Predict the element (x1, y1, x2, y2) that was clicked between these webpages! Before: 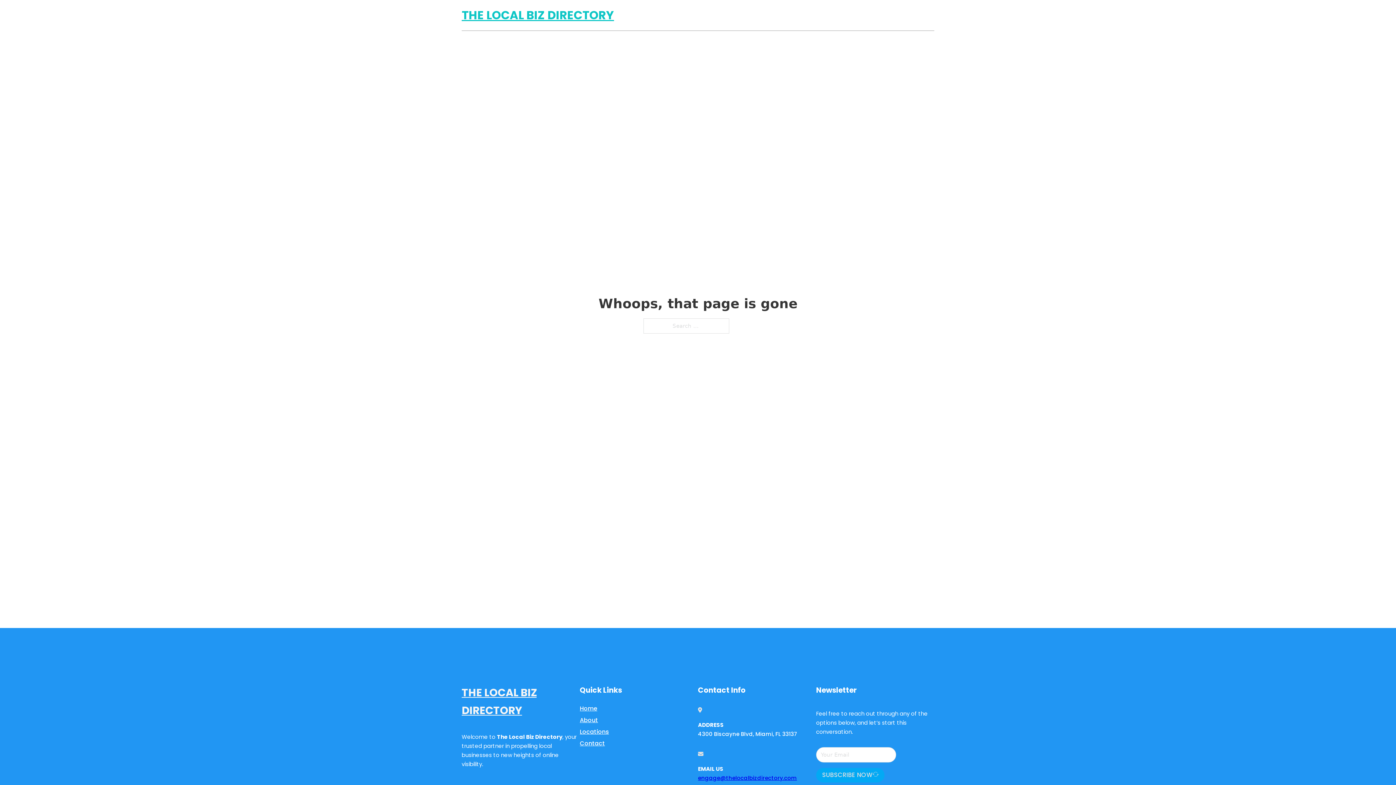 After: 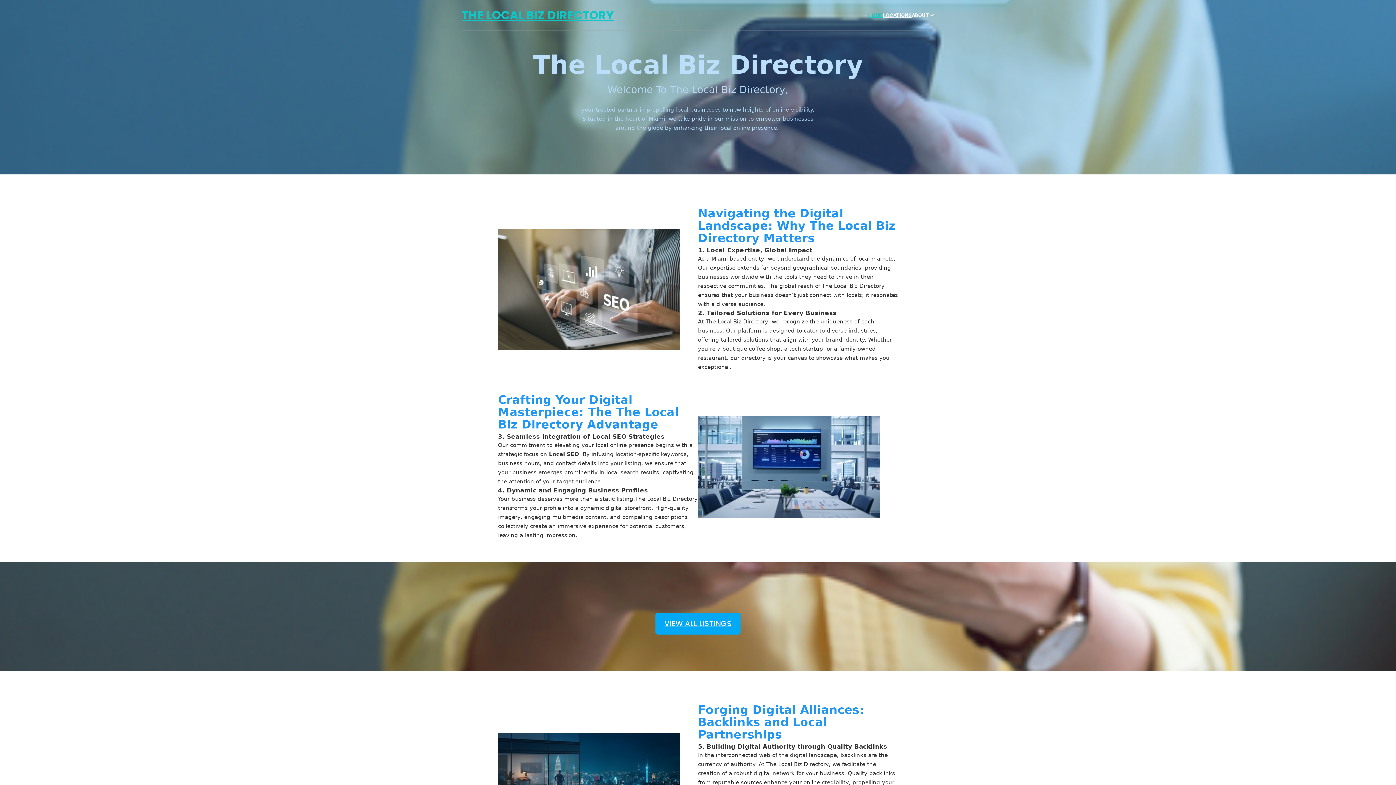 Action: label: Home bbox: (580, 703, 597, 713)